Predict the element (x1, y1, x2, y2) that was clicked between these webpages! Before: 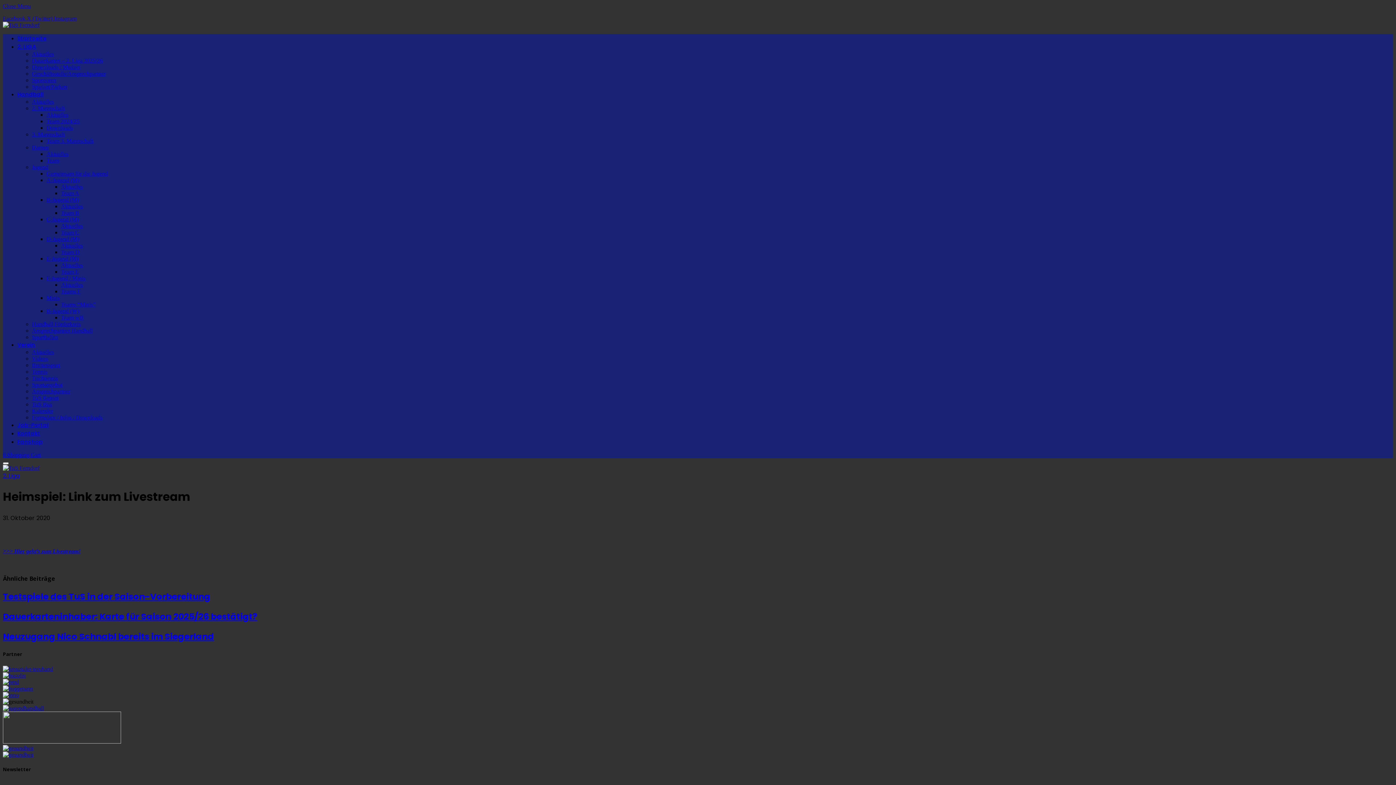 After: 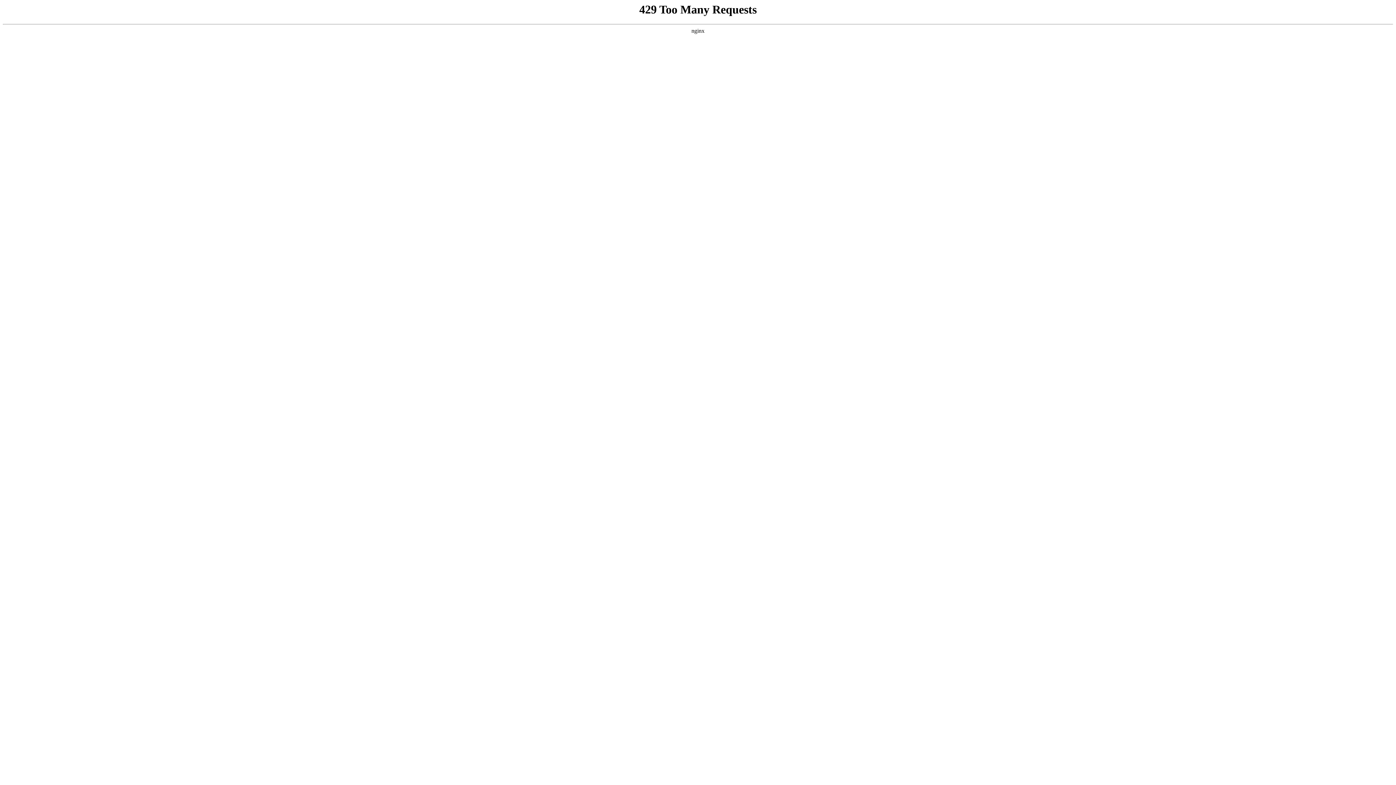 Action: label: Teams “Minis” bbox: (61, 301, 95, 307)